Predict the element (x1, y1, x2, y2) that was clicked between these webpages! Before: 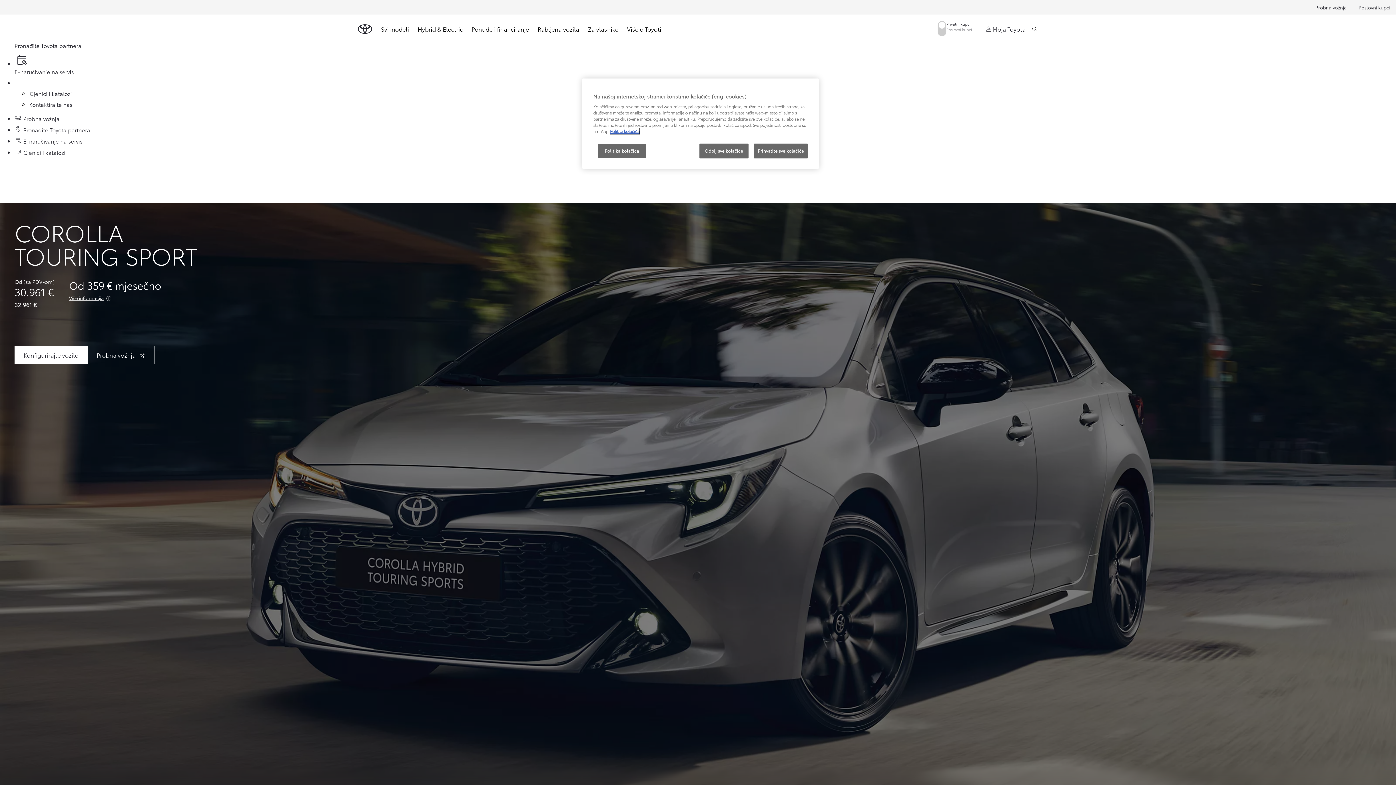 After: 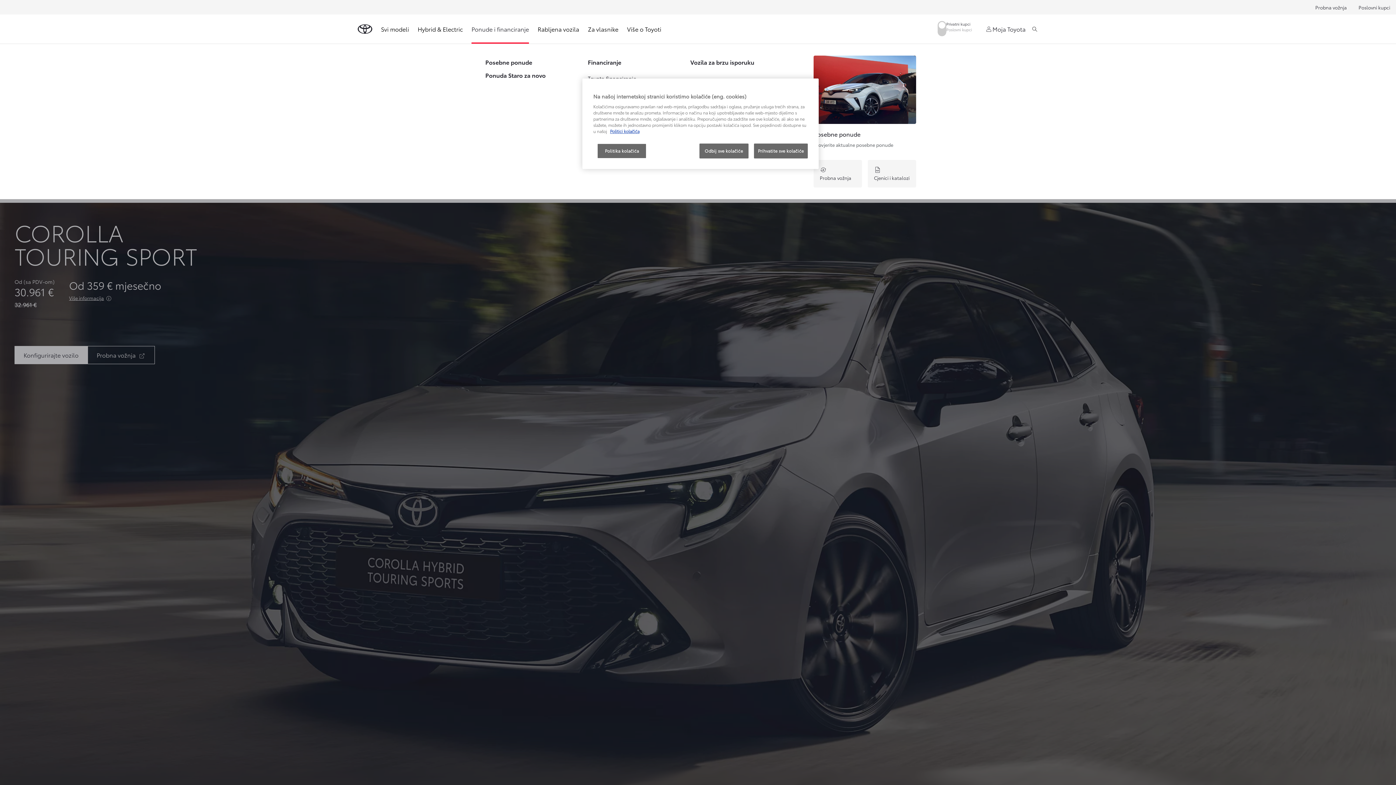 Action: label: Ponude i financiranje bbox: (471, 20, 529, 37)